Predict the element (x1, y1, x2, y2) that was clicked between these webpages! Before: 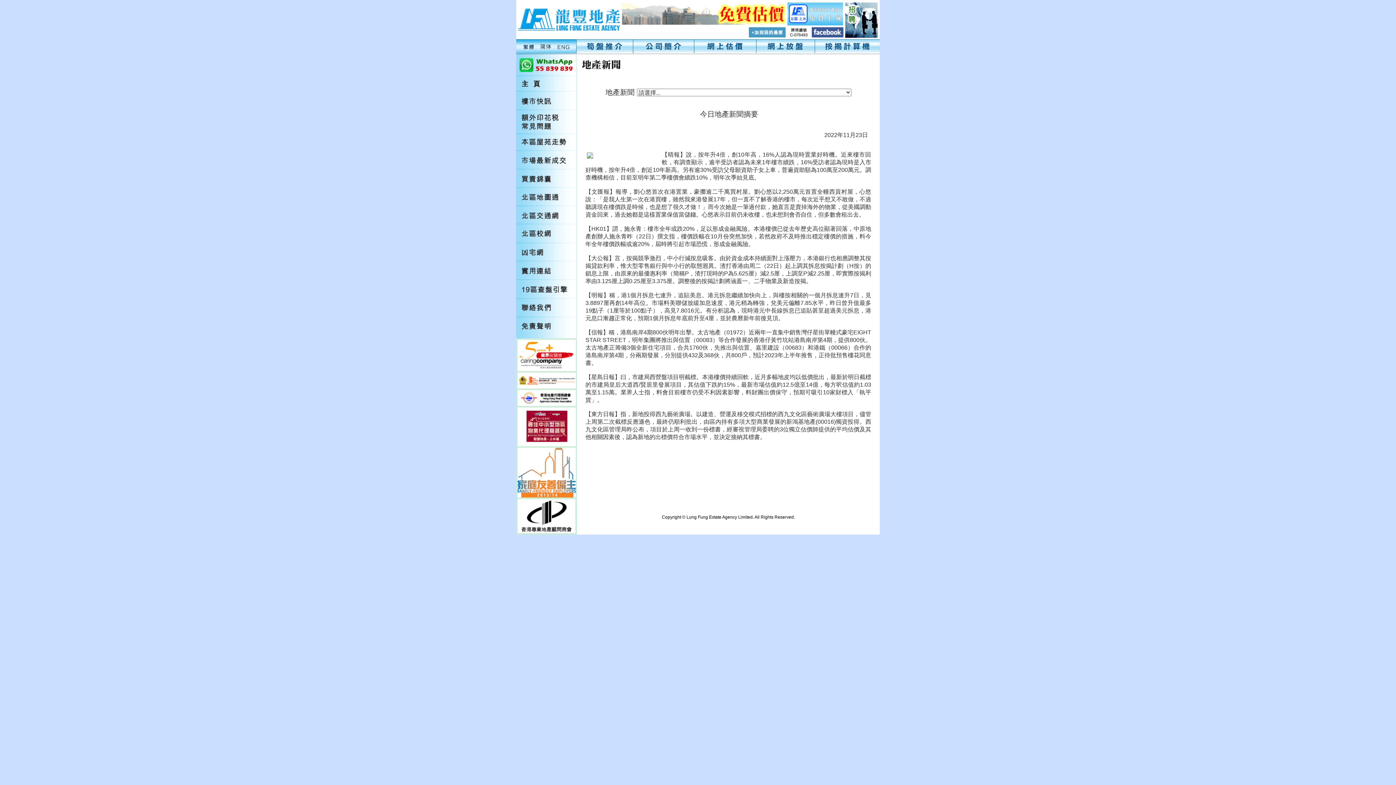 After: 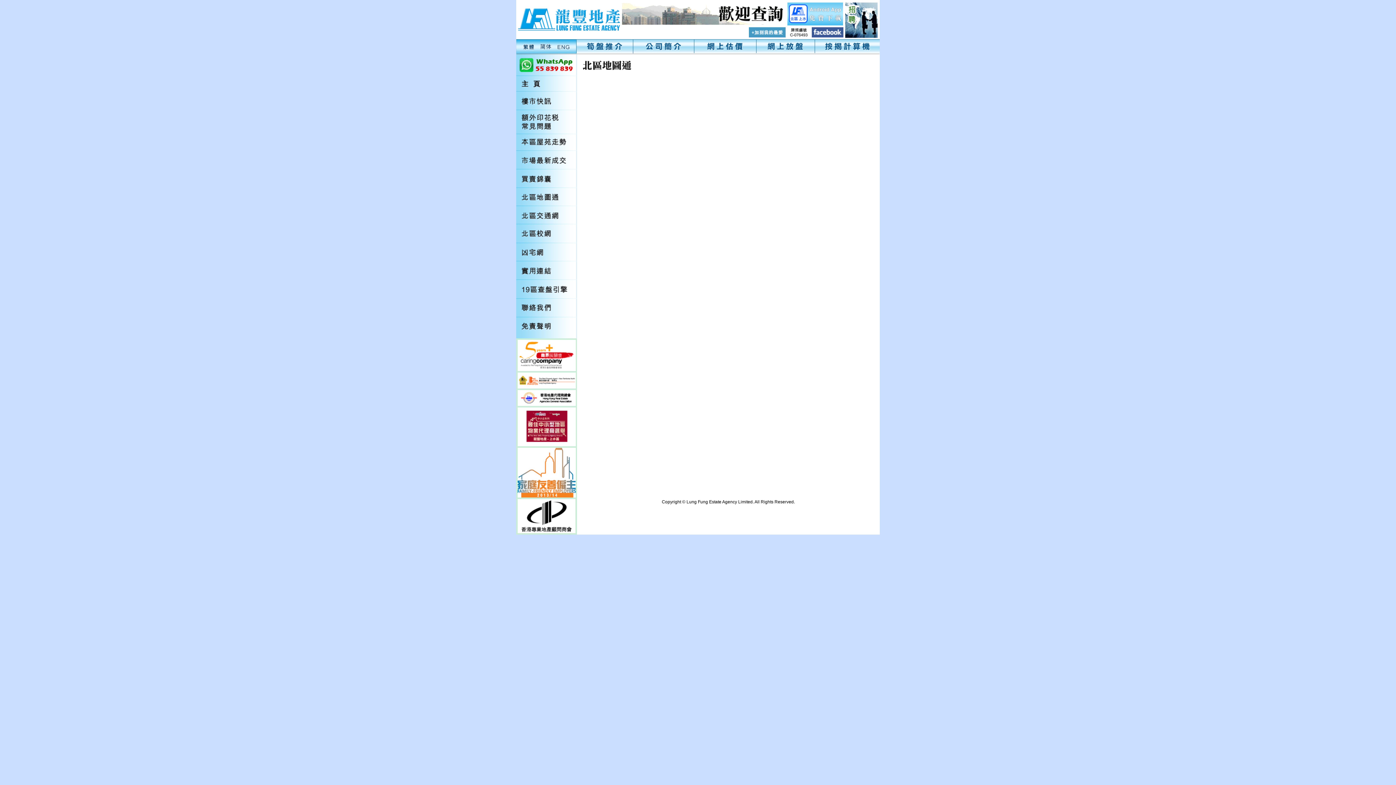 Action: bbox: (516, 201, 577, 207)